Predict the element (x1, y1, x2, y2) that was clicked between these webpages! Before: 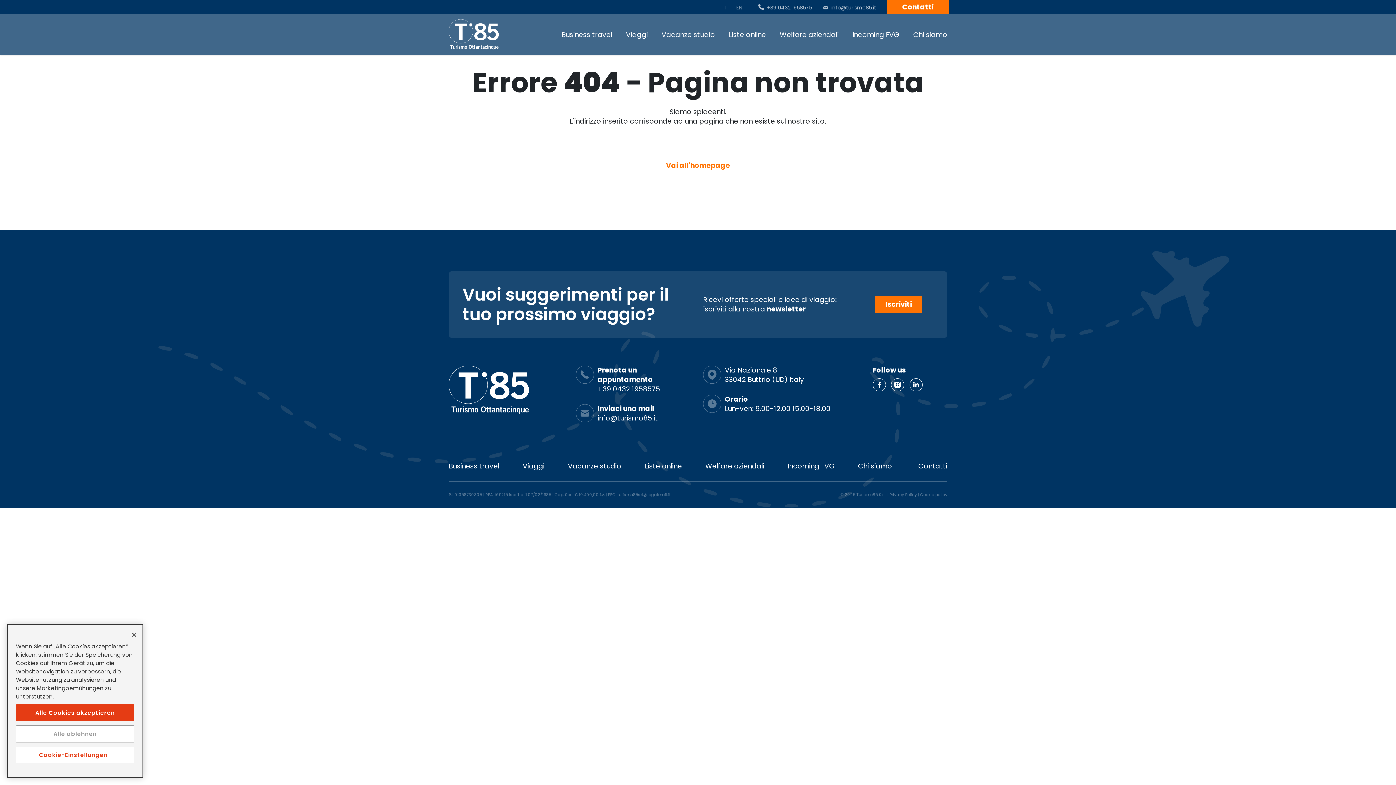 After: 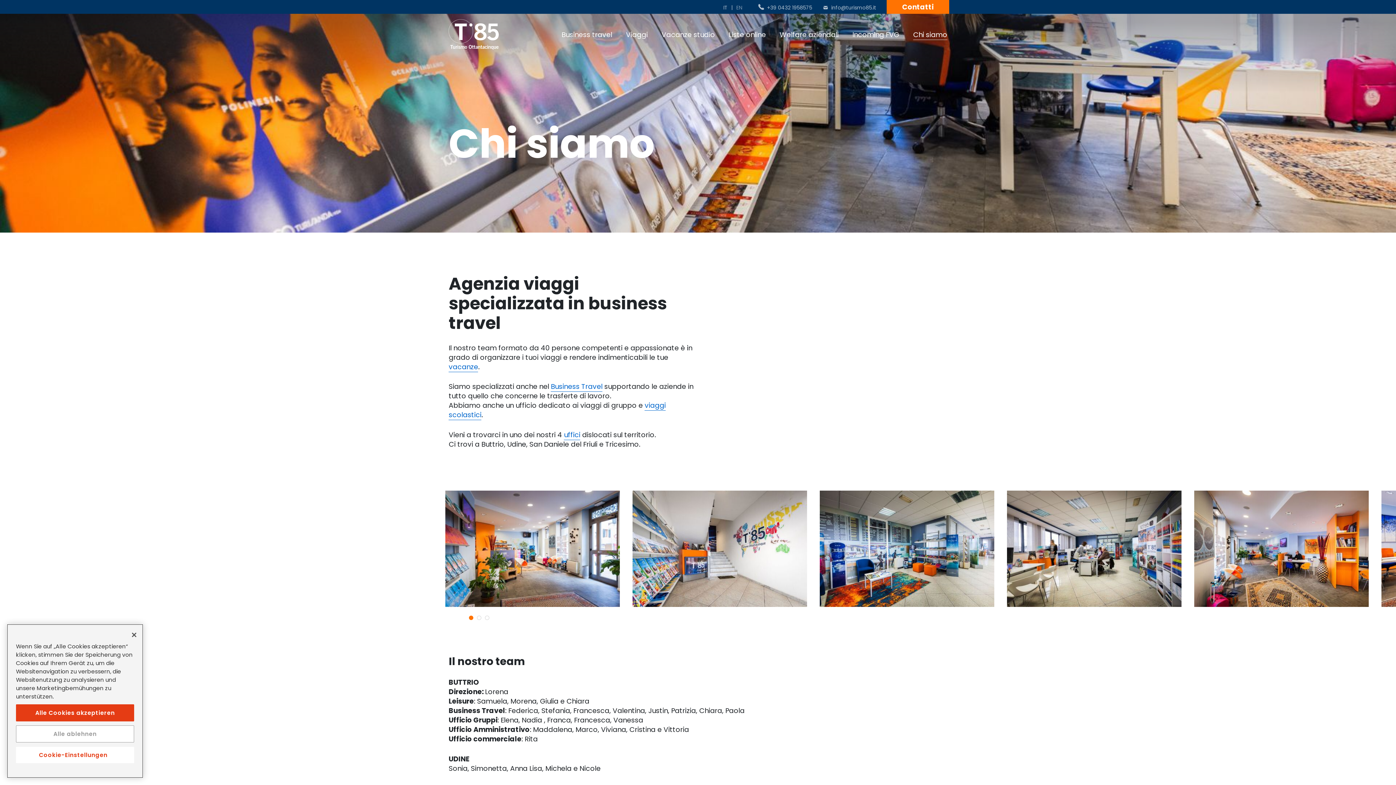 Action: label: Chi siamo bbox: (847, 458, 905, 474)